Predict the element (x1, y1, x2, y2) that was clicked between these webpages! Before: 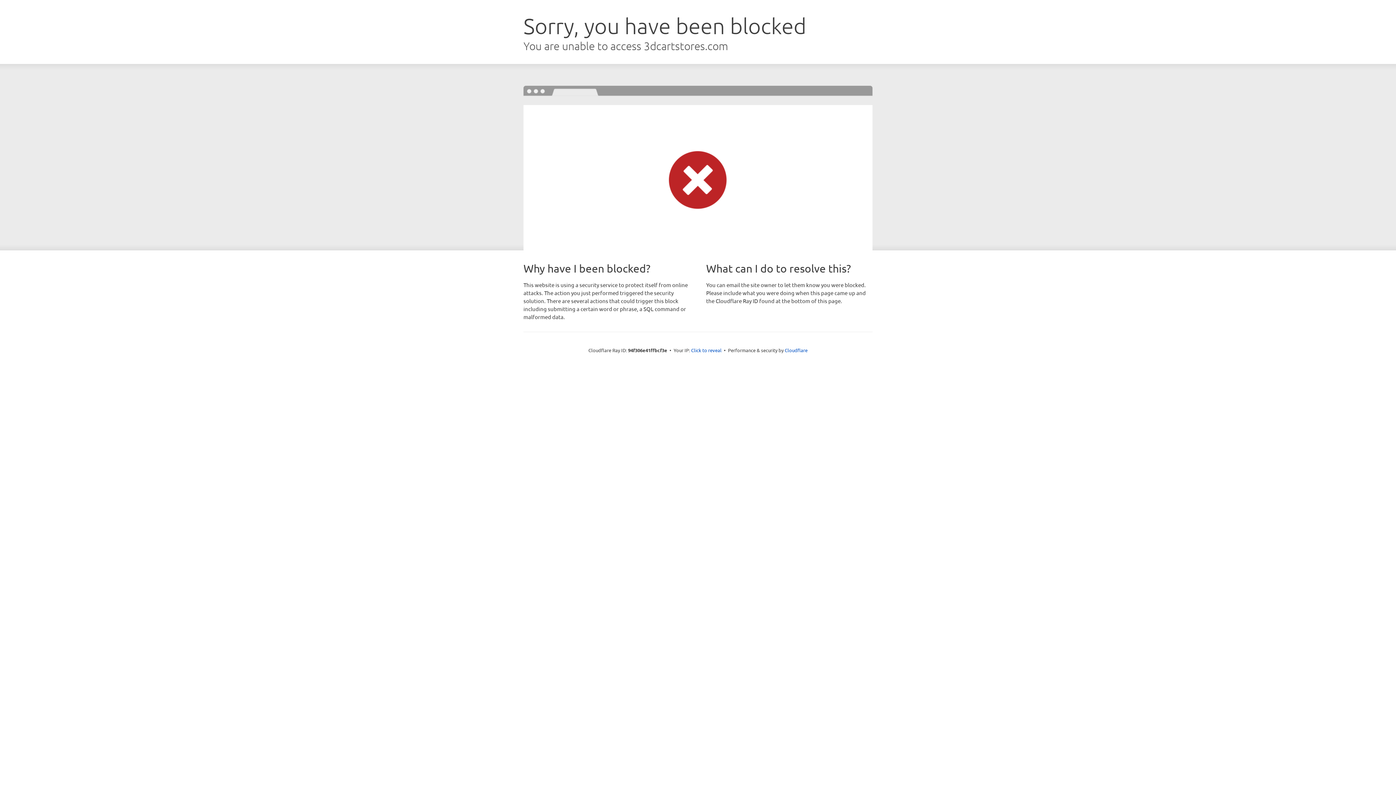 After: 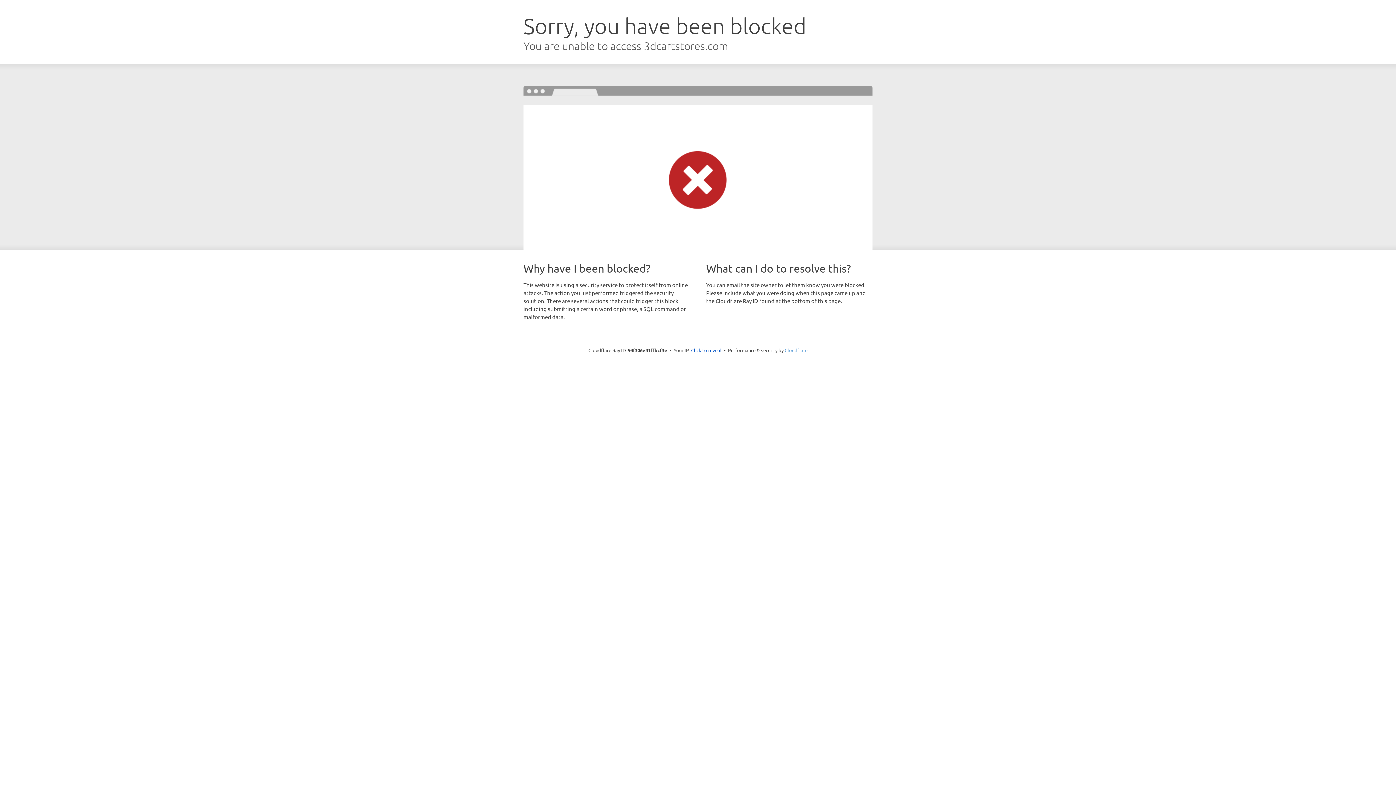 Action: bbox: (784, 347, 807, 353) label: Cloudflare